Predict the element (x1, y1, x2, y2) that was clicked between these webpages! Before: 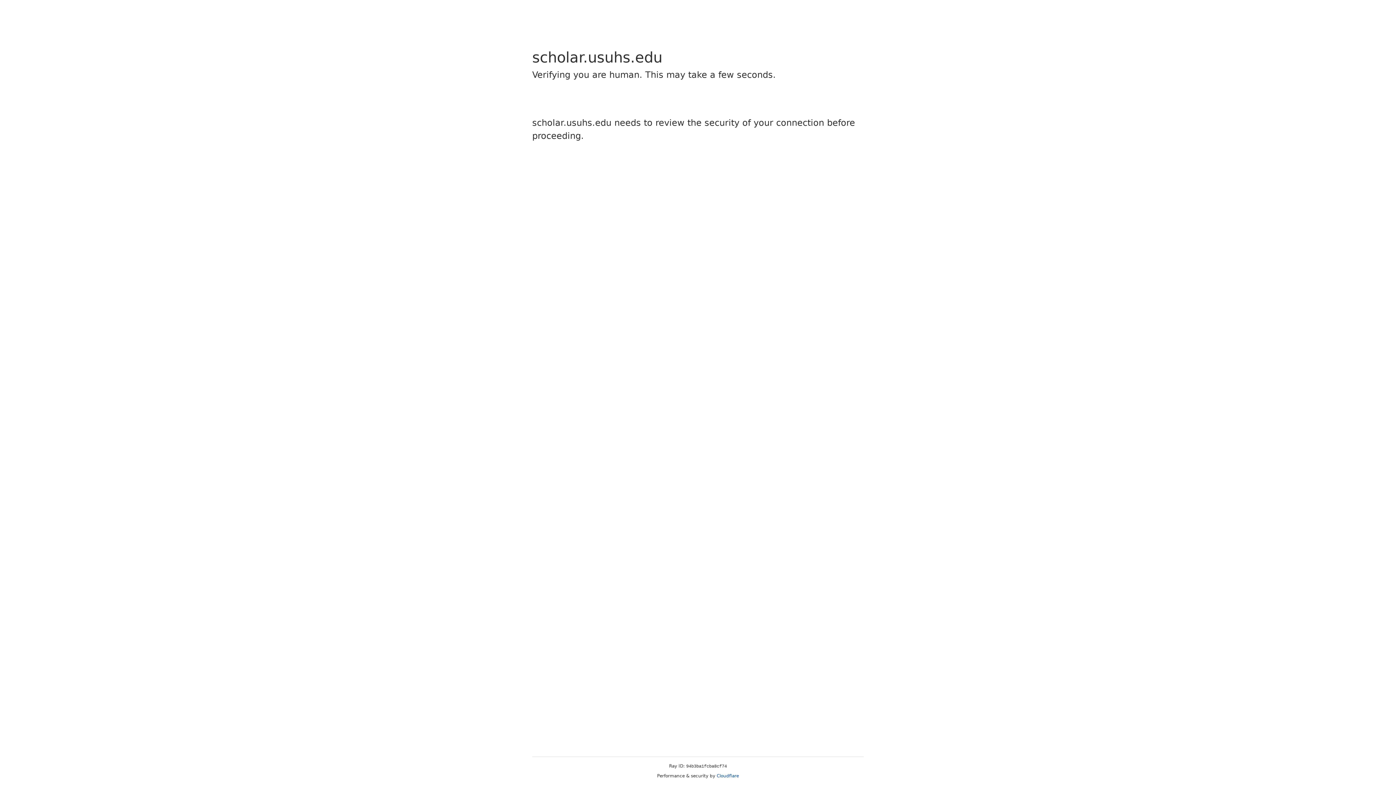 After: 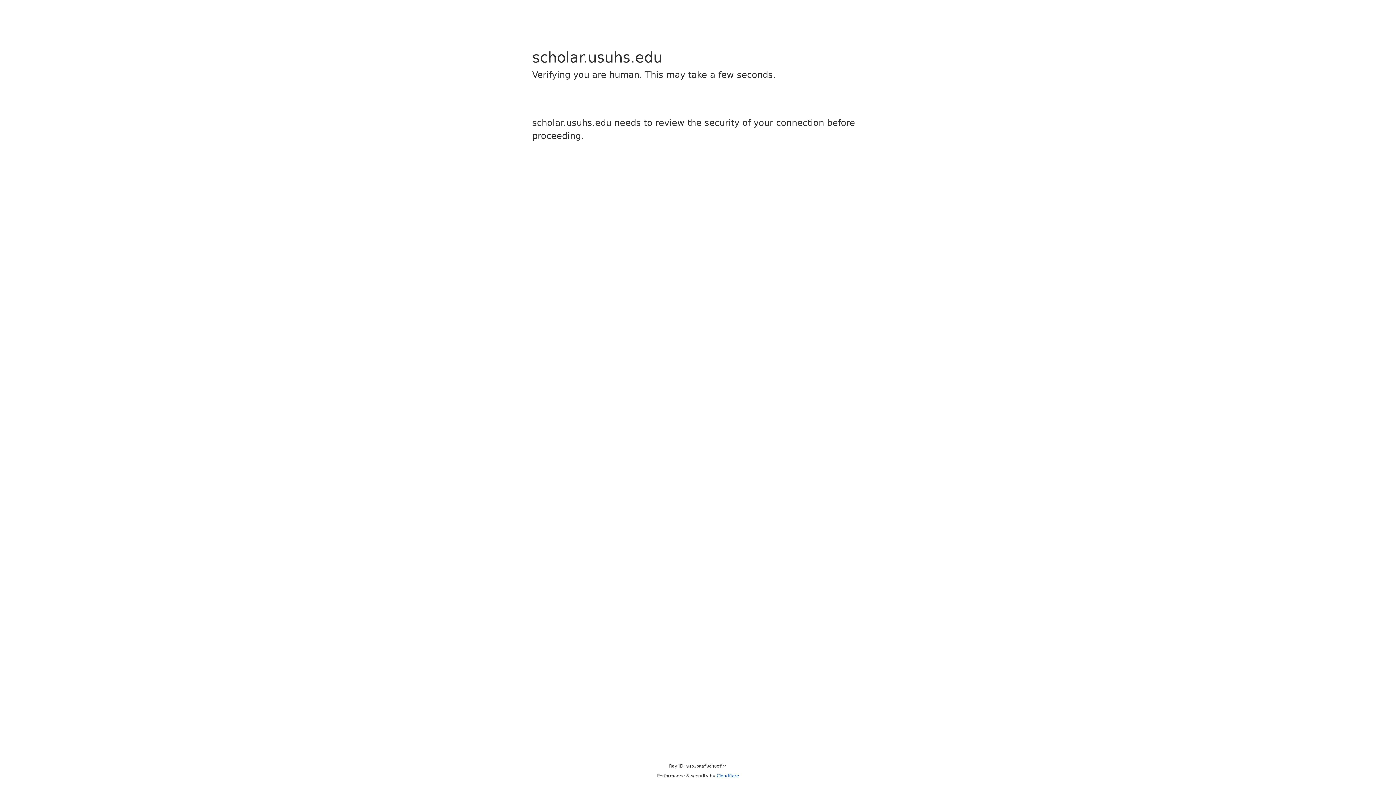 Action: bbox: (716, 773, 739, 778) label: Cloudflare